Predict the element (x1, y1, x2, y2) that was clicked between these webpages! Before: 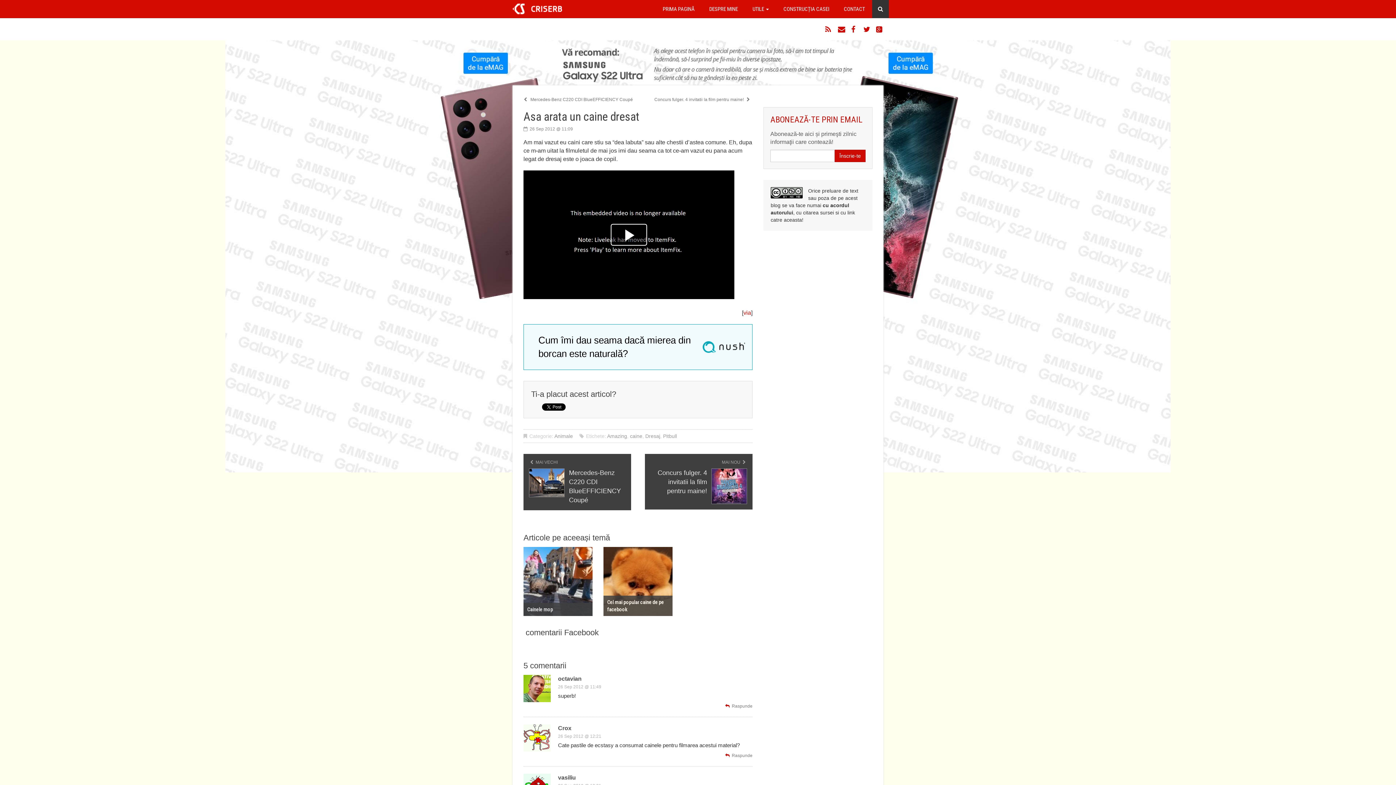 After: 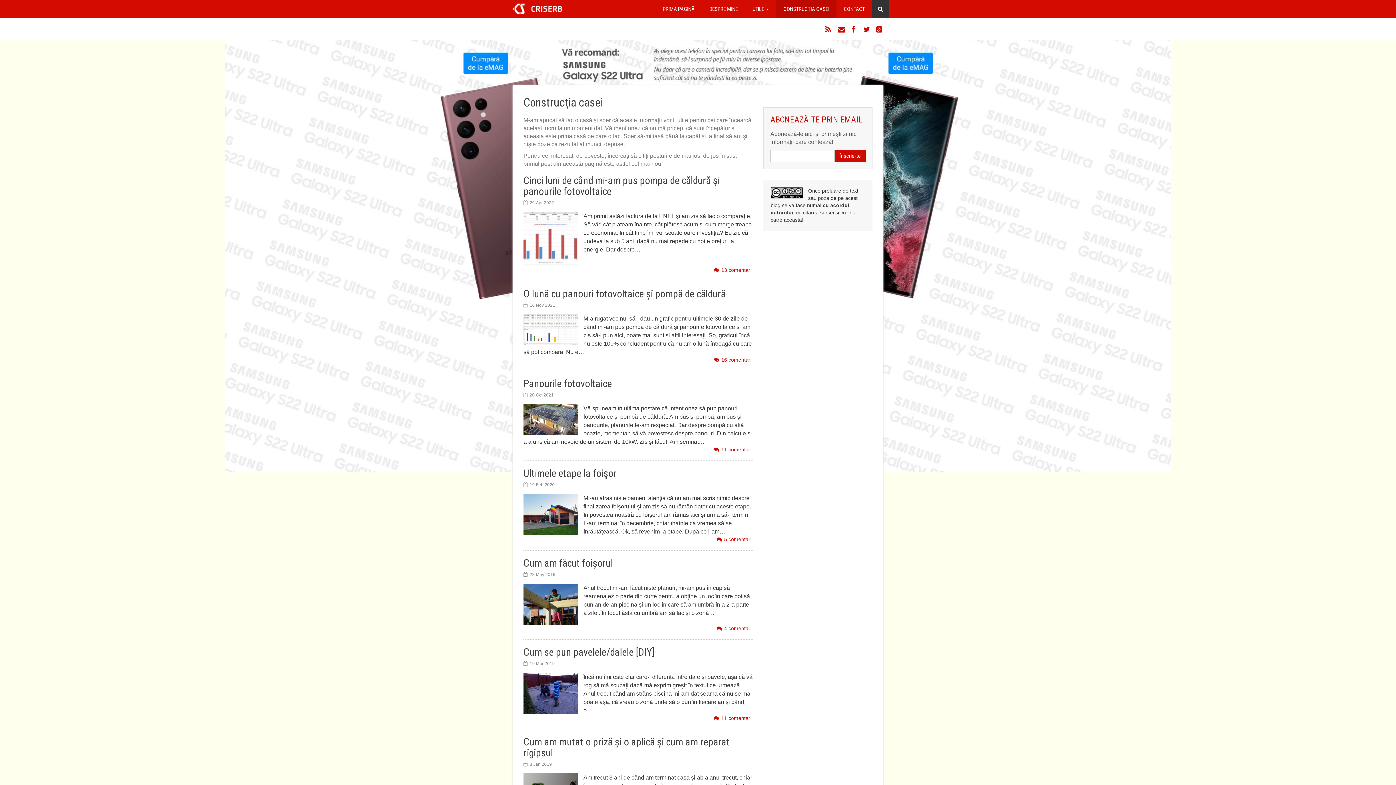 Action: label: CONSTRUCȚIA CASEI bbox: (776, 0, 836, 18)